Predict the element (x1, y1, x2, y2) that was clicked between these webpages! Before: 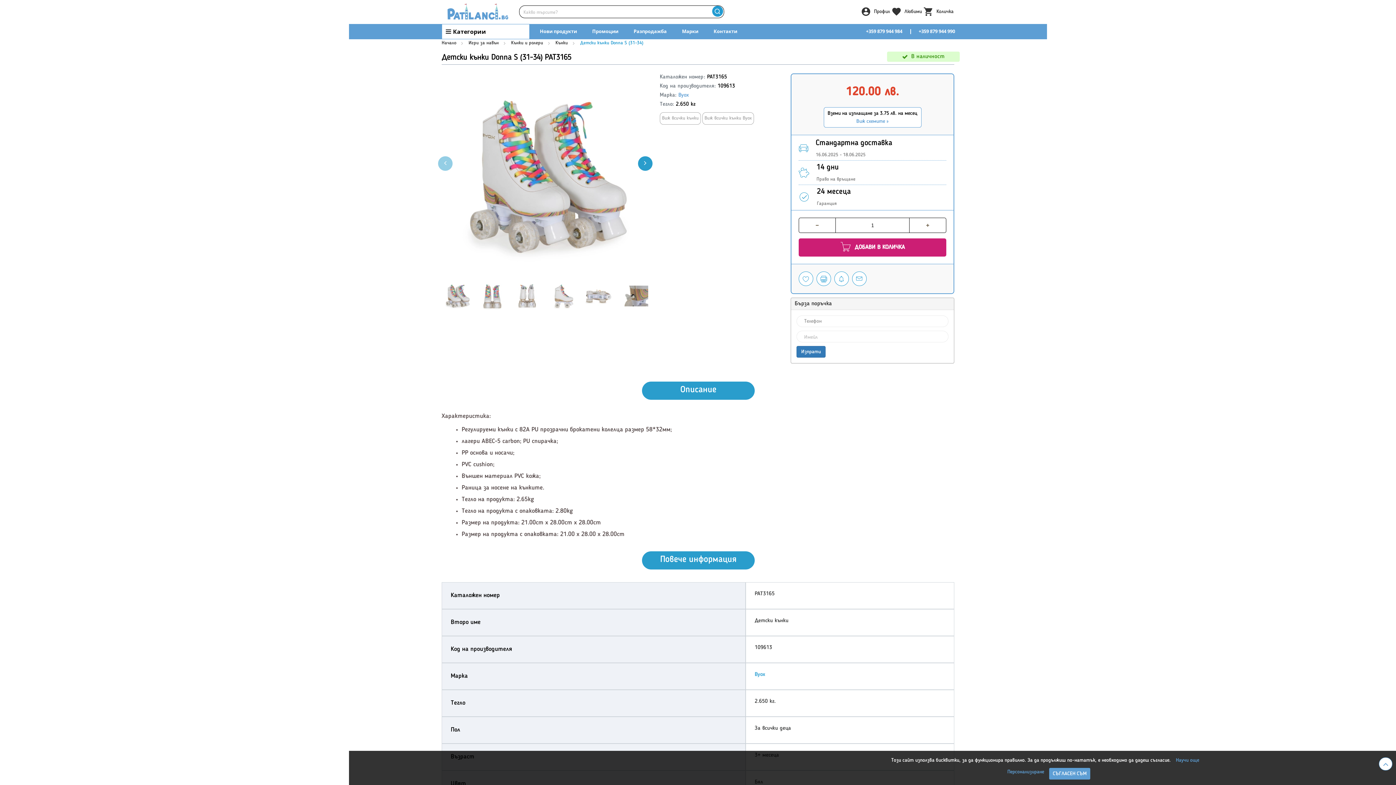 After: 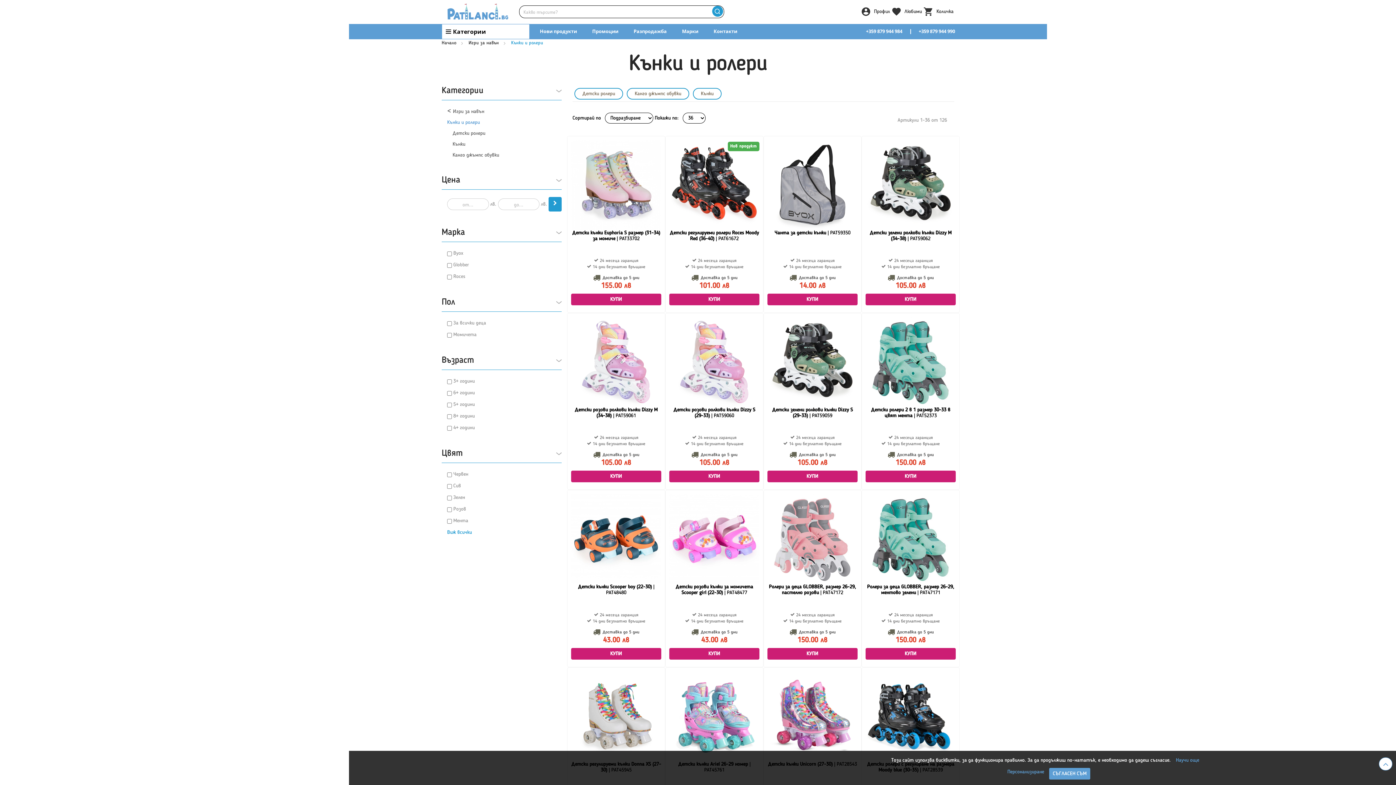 Action: label: Кънки и ролери bbox: (511, 40, 543, 45)